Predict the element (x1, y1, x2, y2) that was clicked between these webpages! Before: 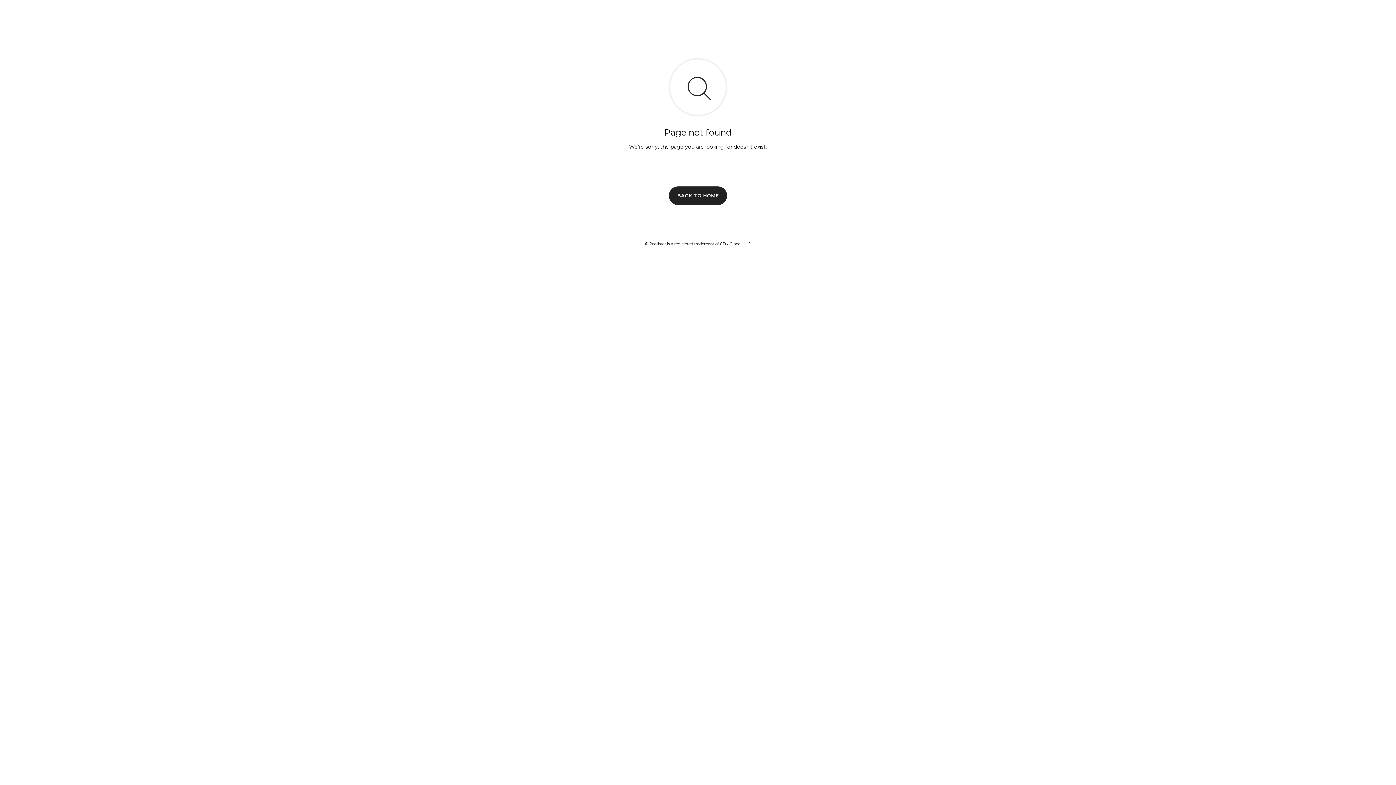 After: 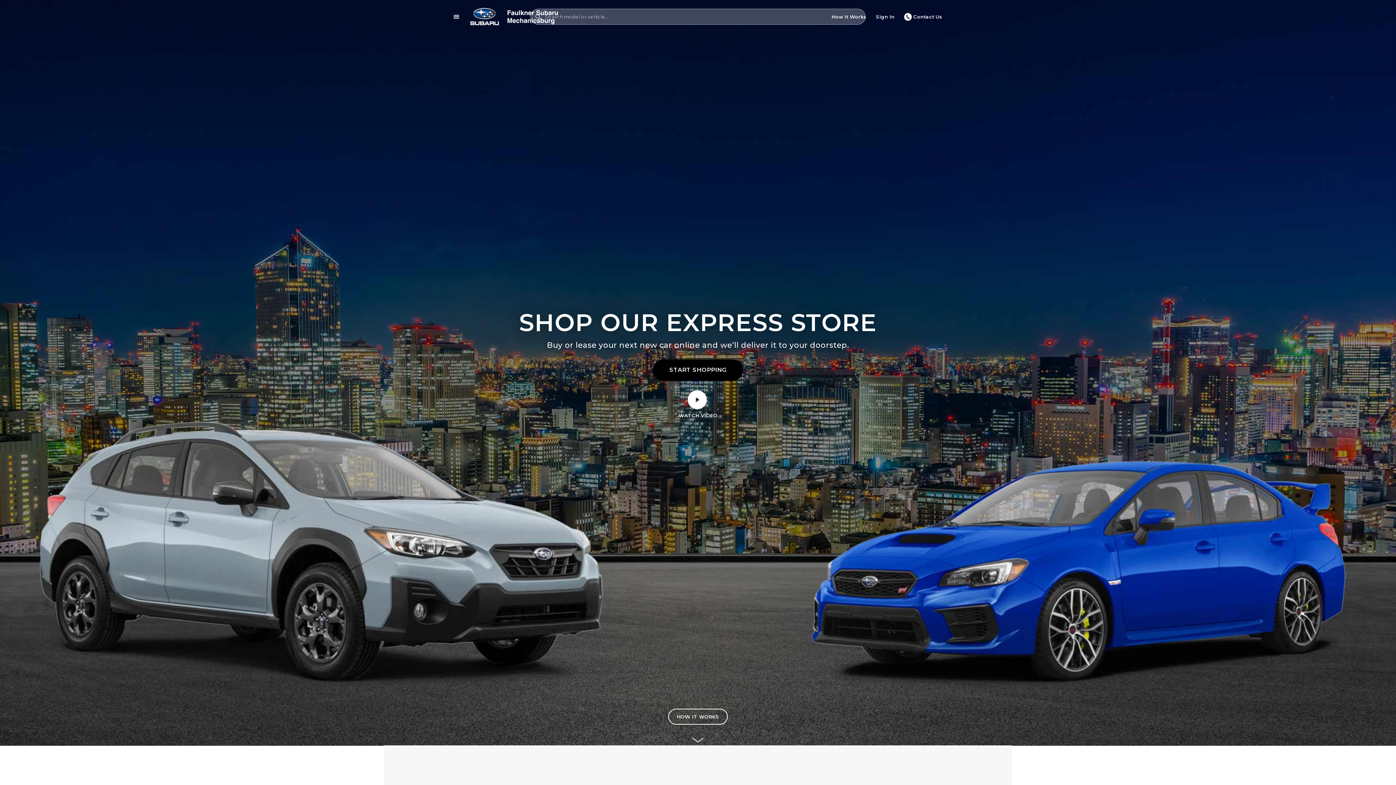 Action: label: BACK TO HOME bbox: (669, 186, 727, 204)